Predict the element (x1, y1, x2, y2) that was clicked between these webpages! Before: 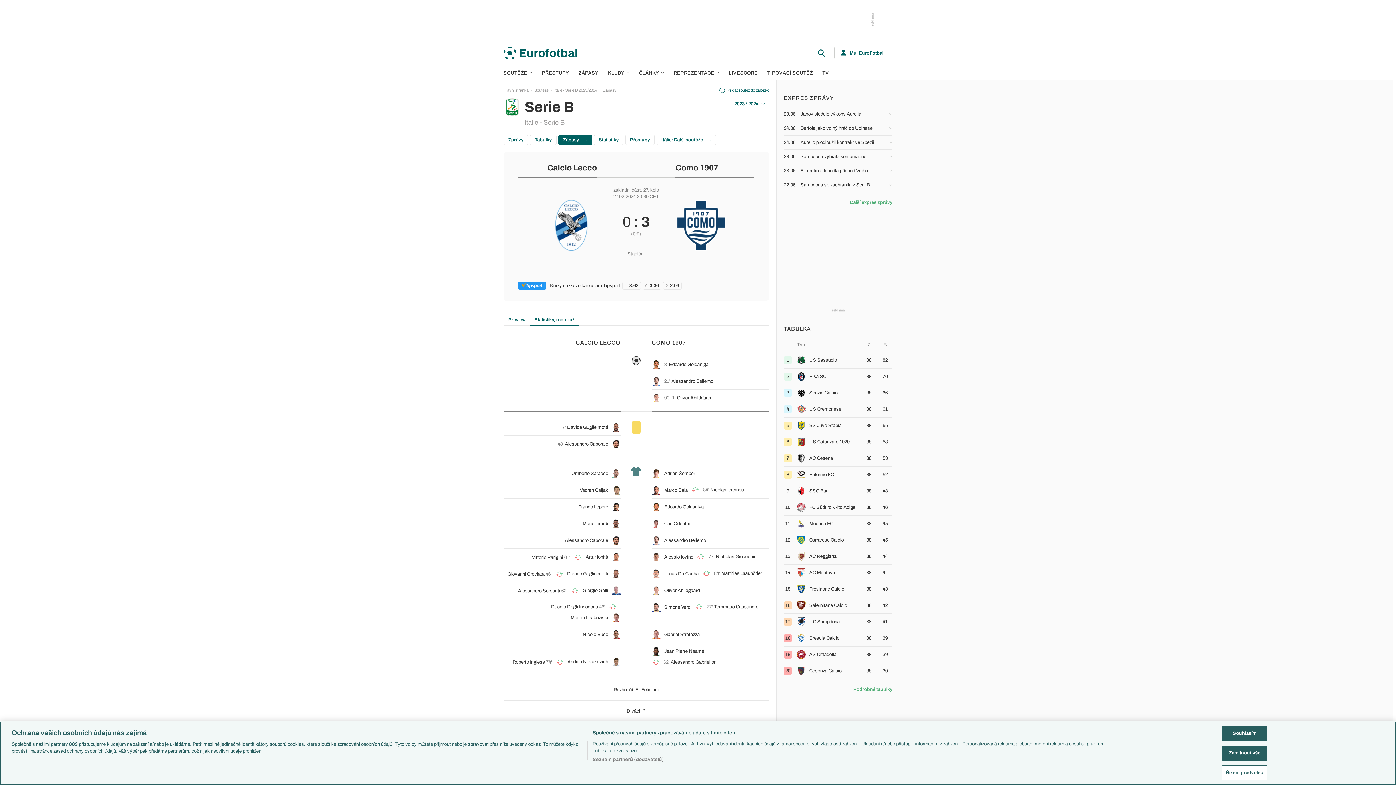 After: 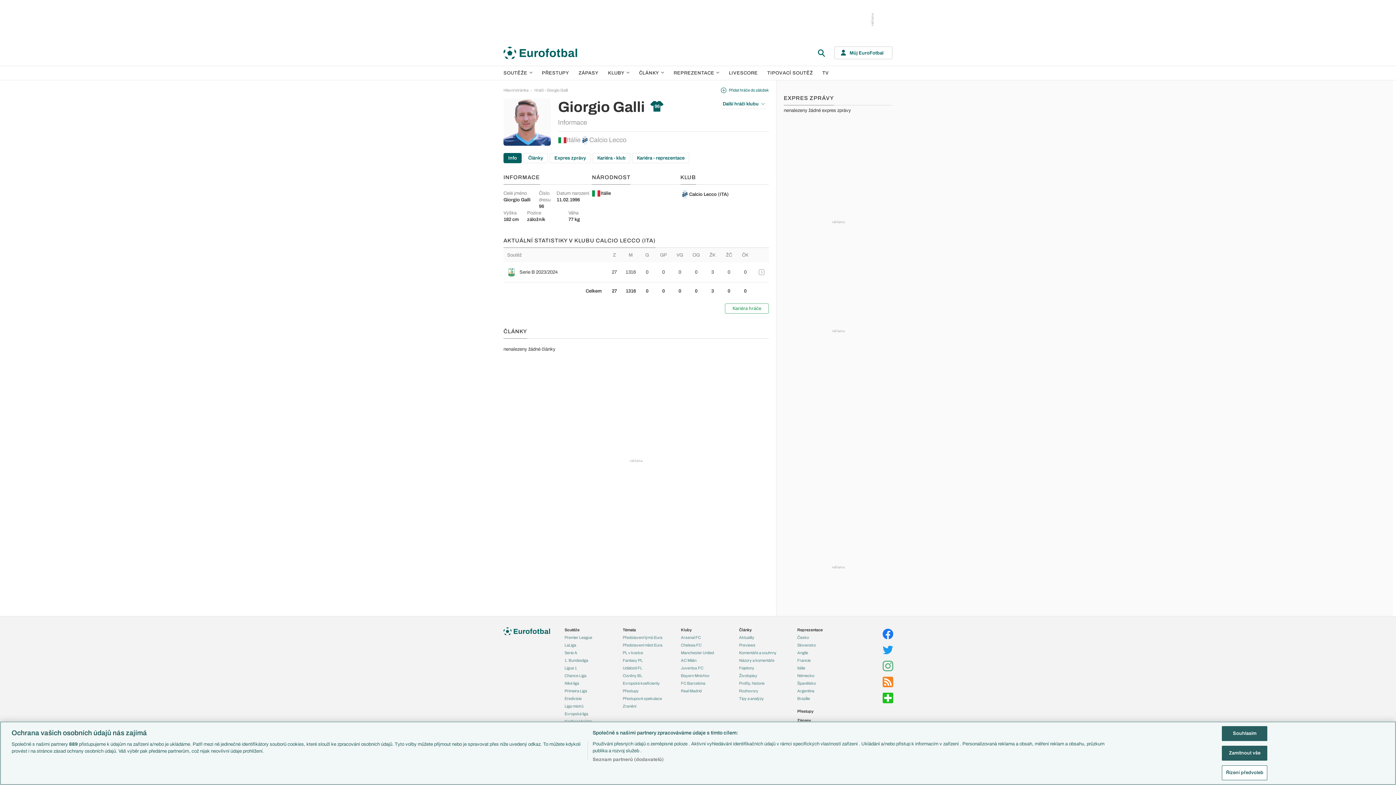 Action: bbox: (582, 588, 608, 593) label: Giorgio Galli